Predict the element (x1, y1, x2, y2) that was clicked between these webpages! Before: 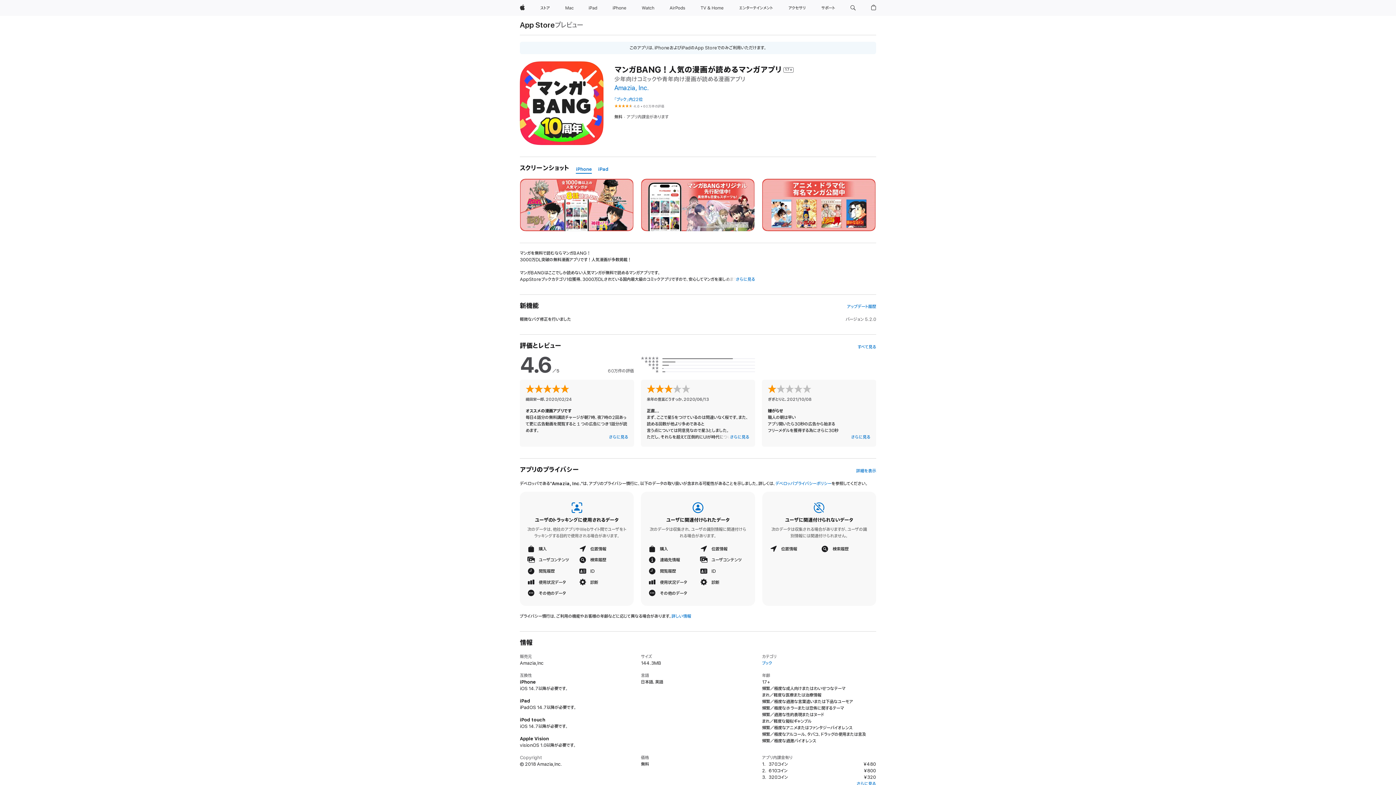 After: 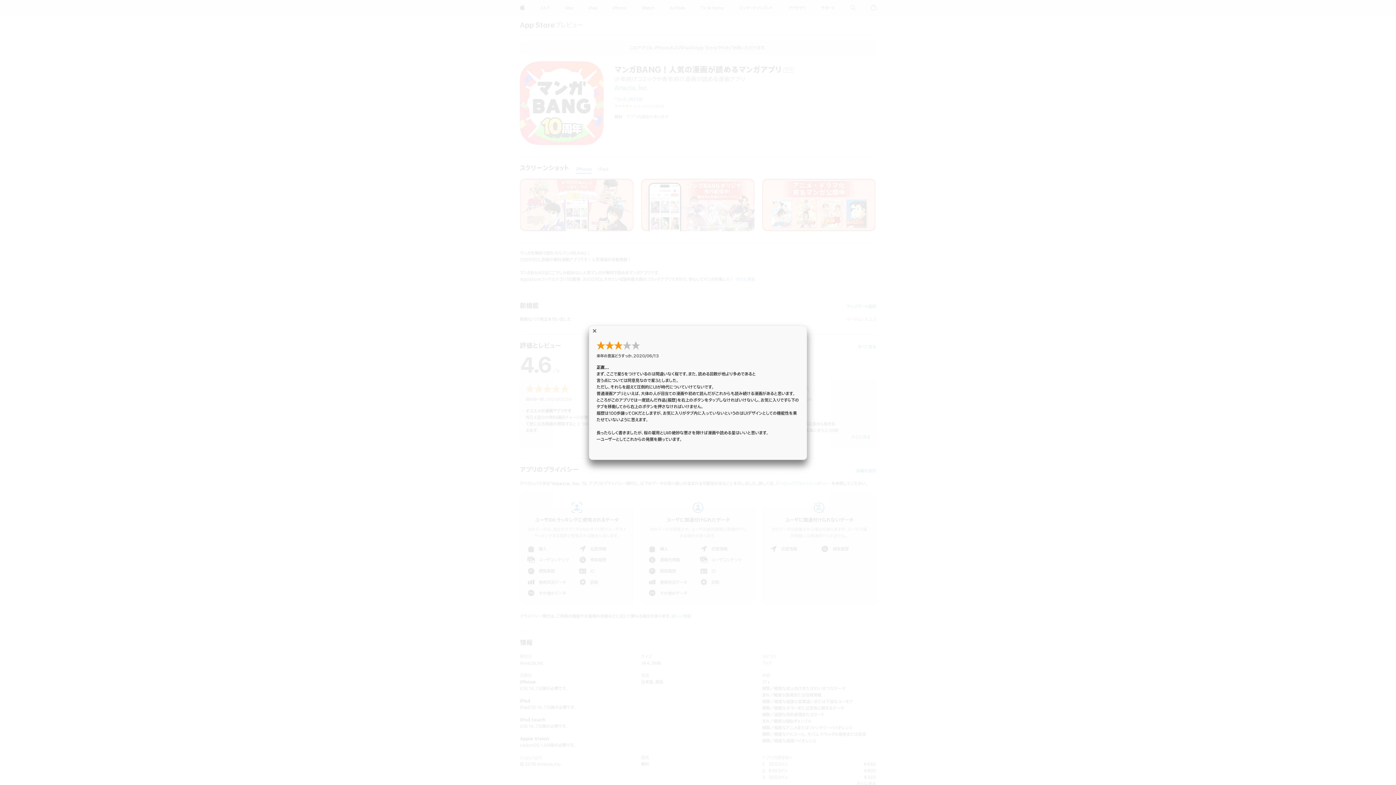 Action: bbox: (730, 434, 749, 440) label: さらに見る